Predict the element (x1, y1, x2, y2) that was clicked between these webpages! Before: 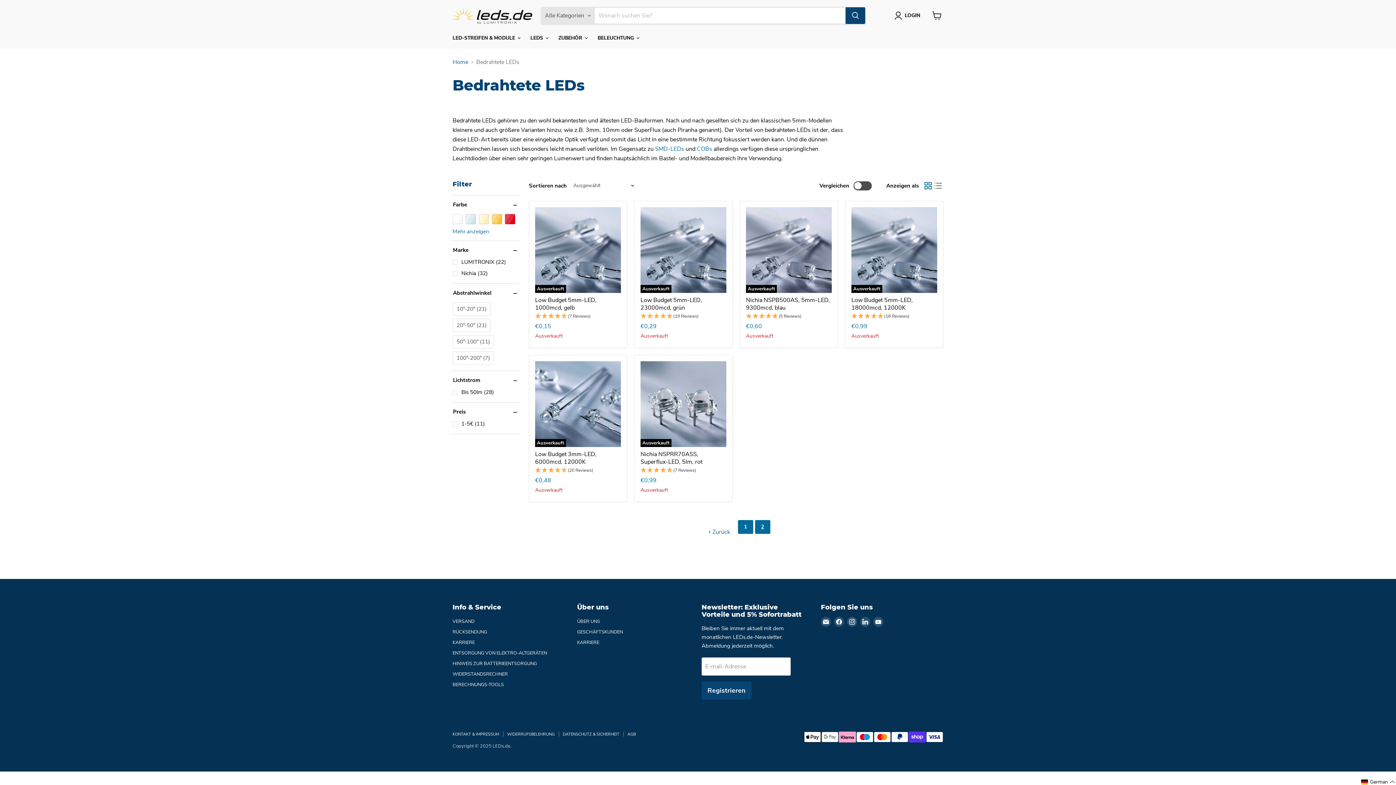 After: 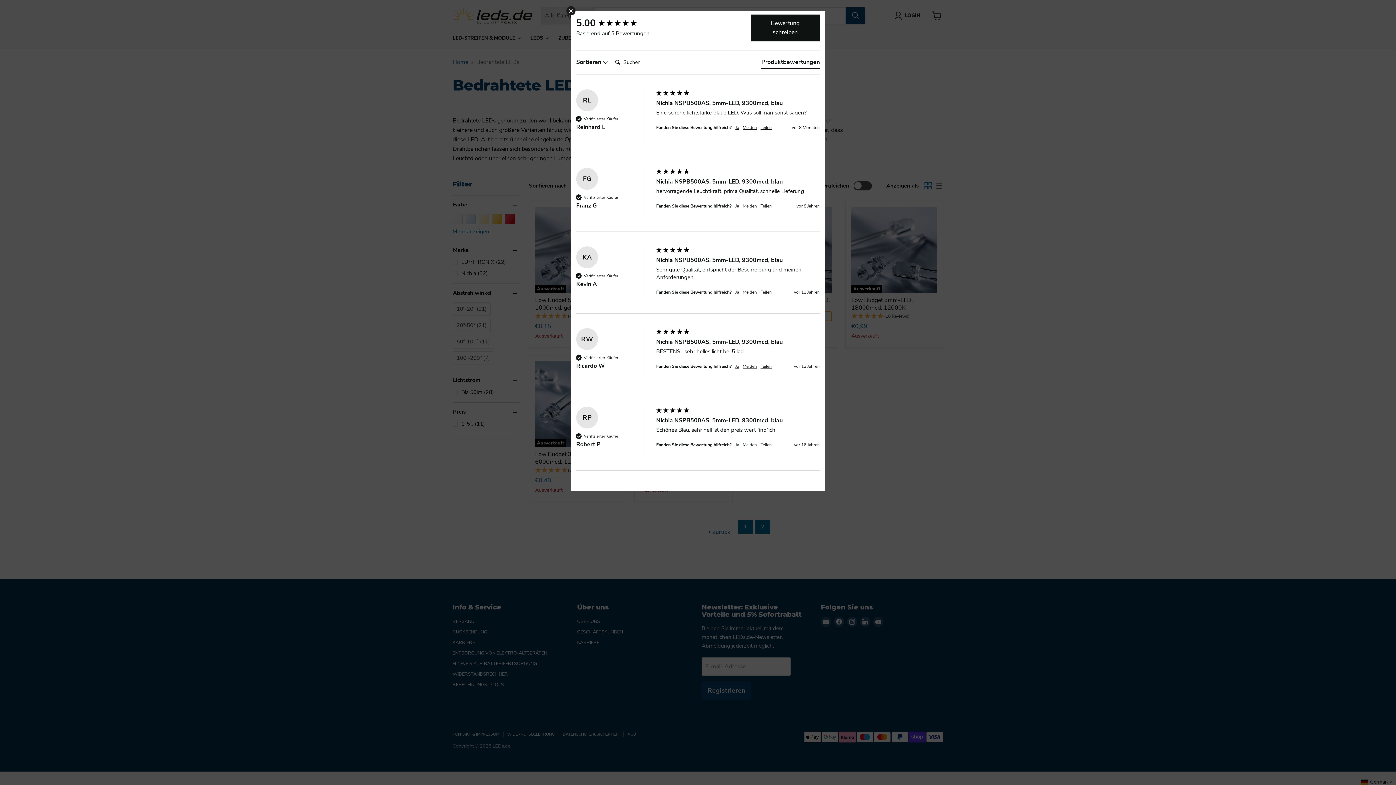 Action: label: 5 Stars - 5 bbox: (746, 312, 832, 321)